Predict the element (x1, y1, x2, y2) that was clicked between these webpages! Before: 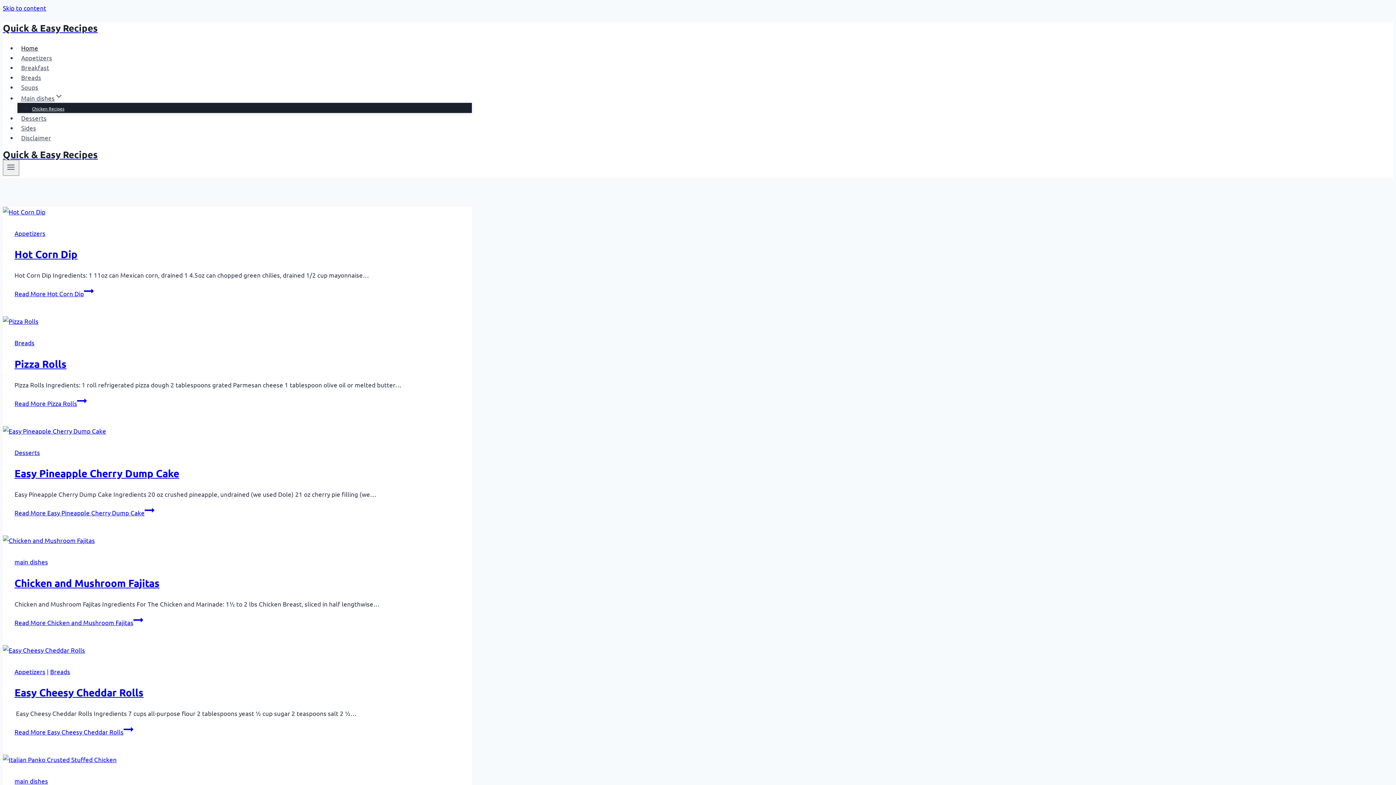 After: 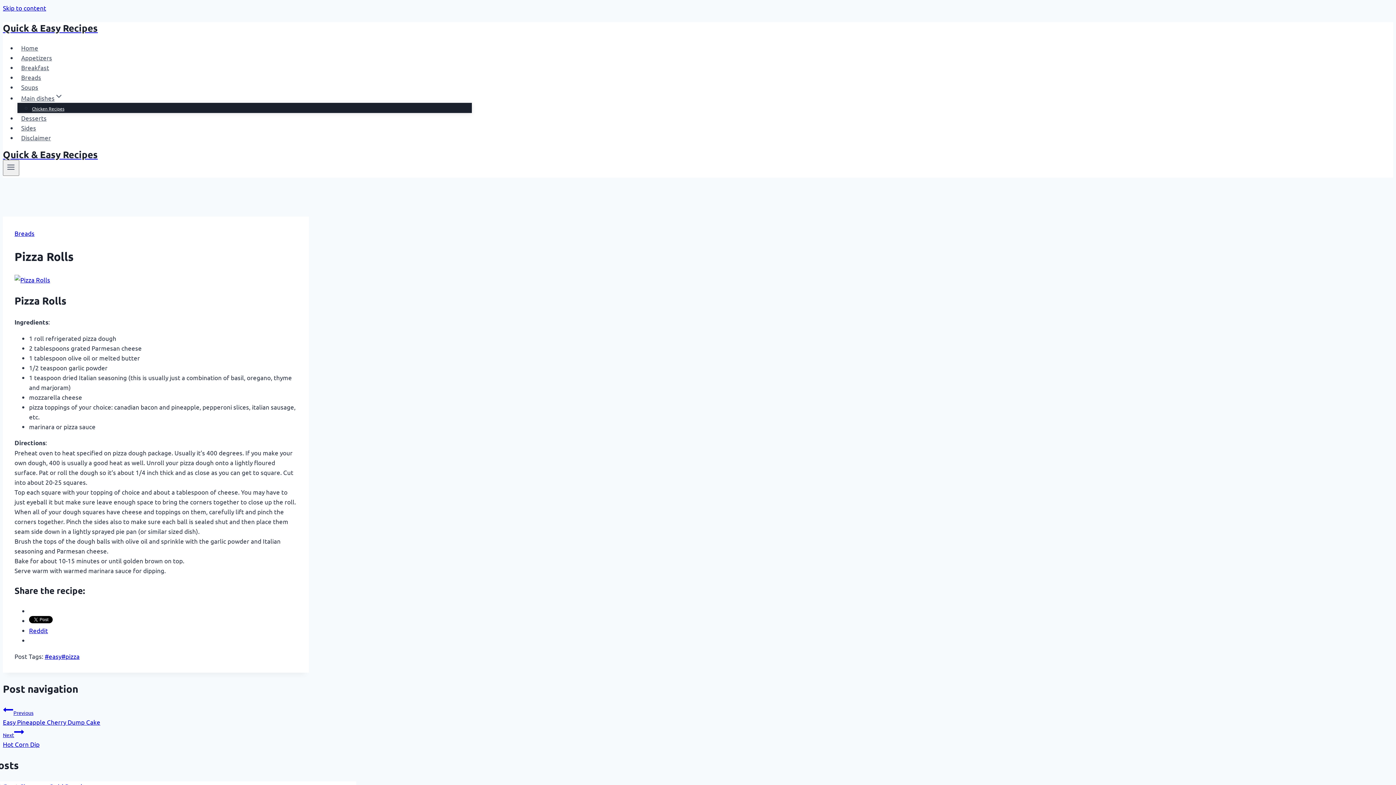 Action: bbox: (2, 316, 472, 326)